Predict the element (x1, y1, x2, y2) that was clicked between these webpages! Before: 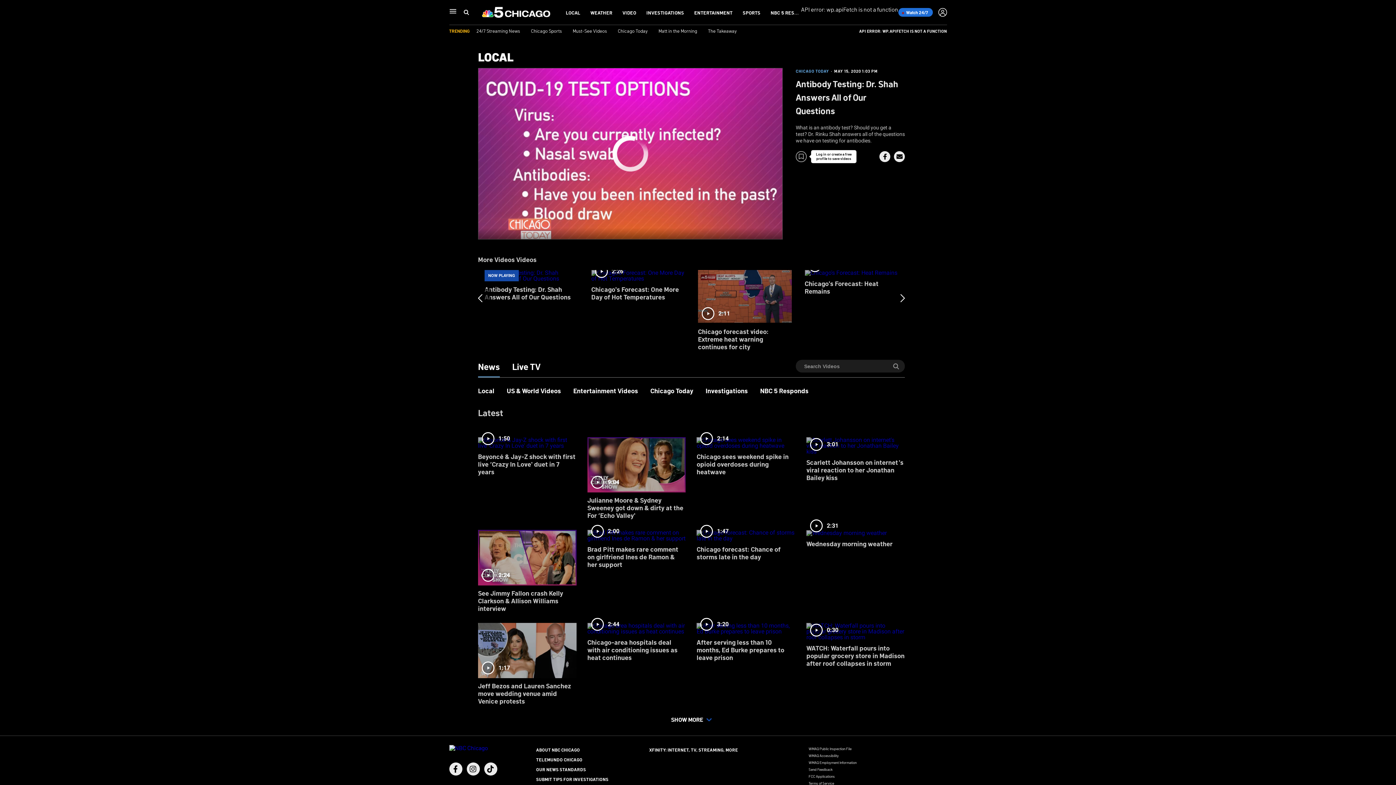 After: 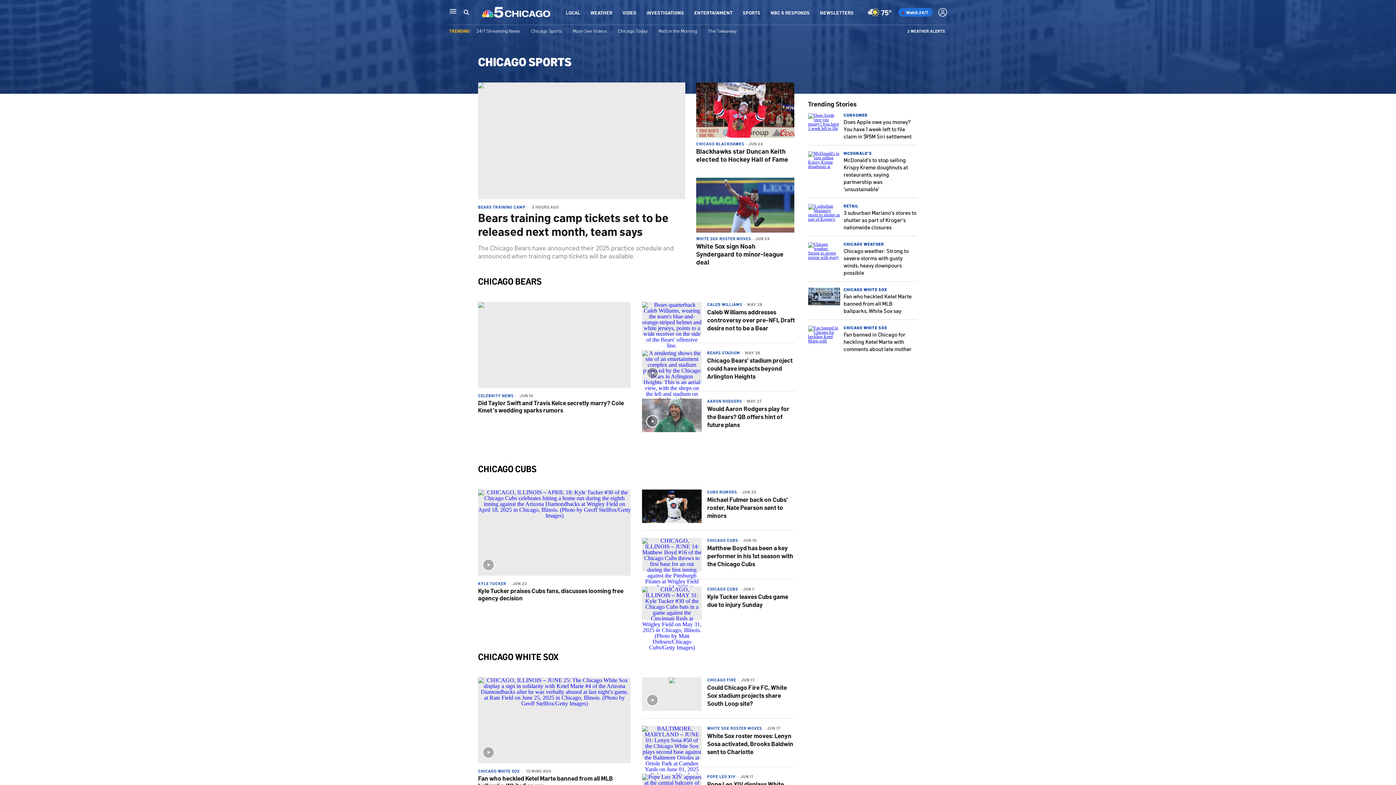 Action: label: Chicago Sports bbox: (531, 27, 562, 33)